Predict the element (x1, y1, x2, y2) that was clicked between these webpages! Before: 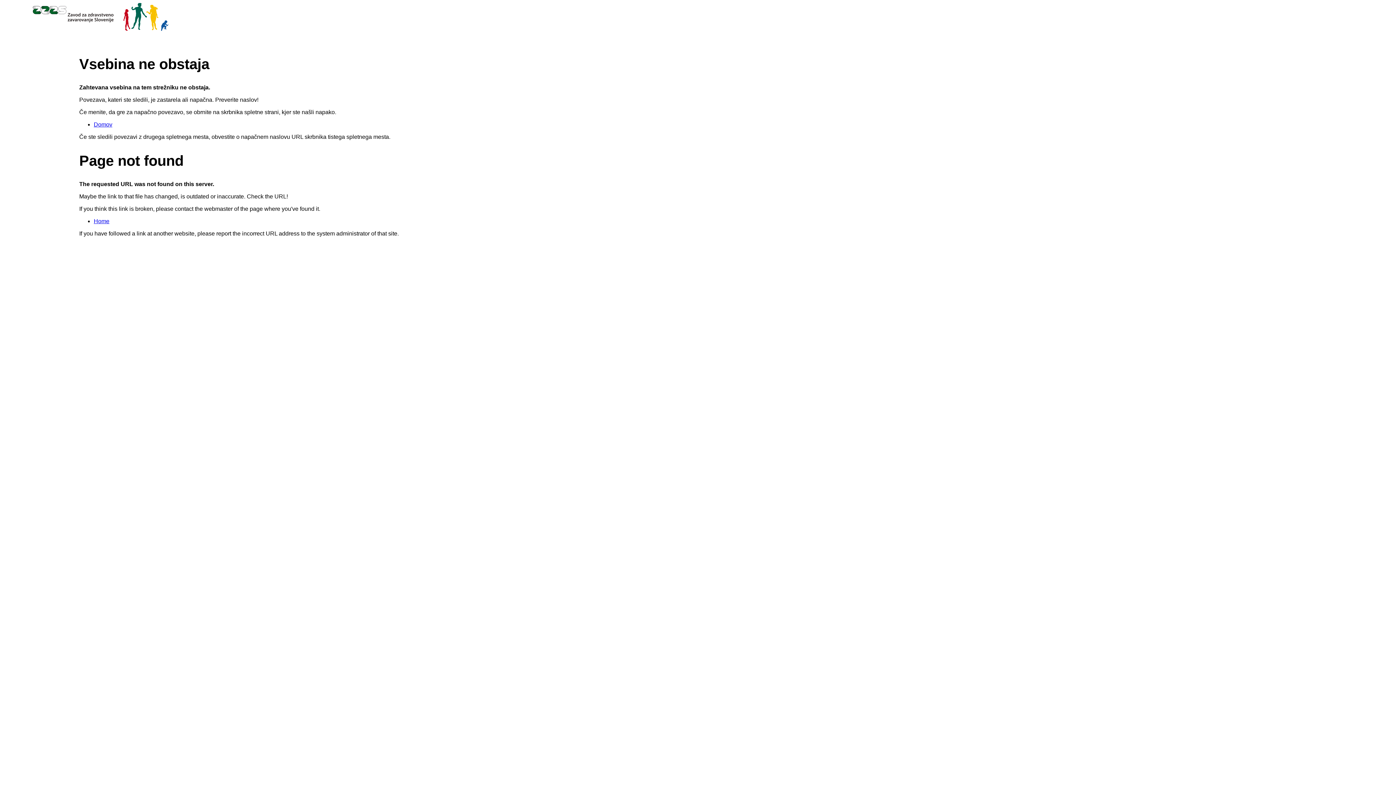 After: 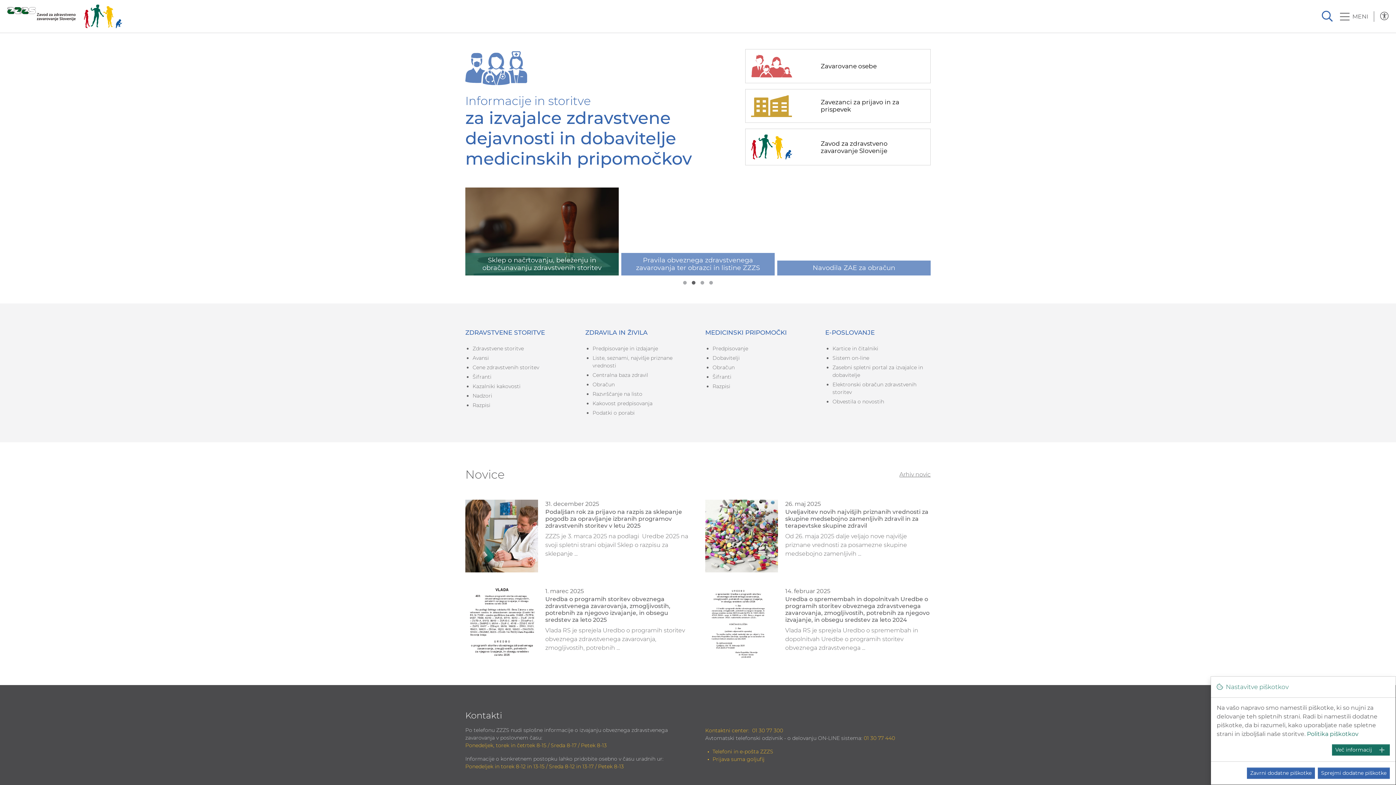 Action: bbox: (93, 121, 112, 127) label: Domov